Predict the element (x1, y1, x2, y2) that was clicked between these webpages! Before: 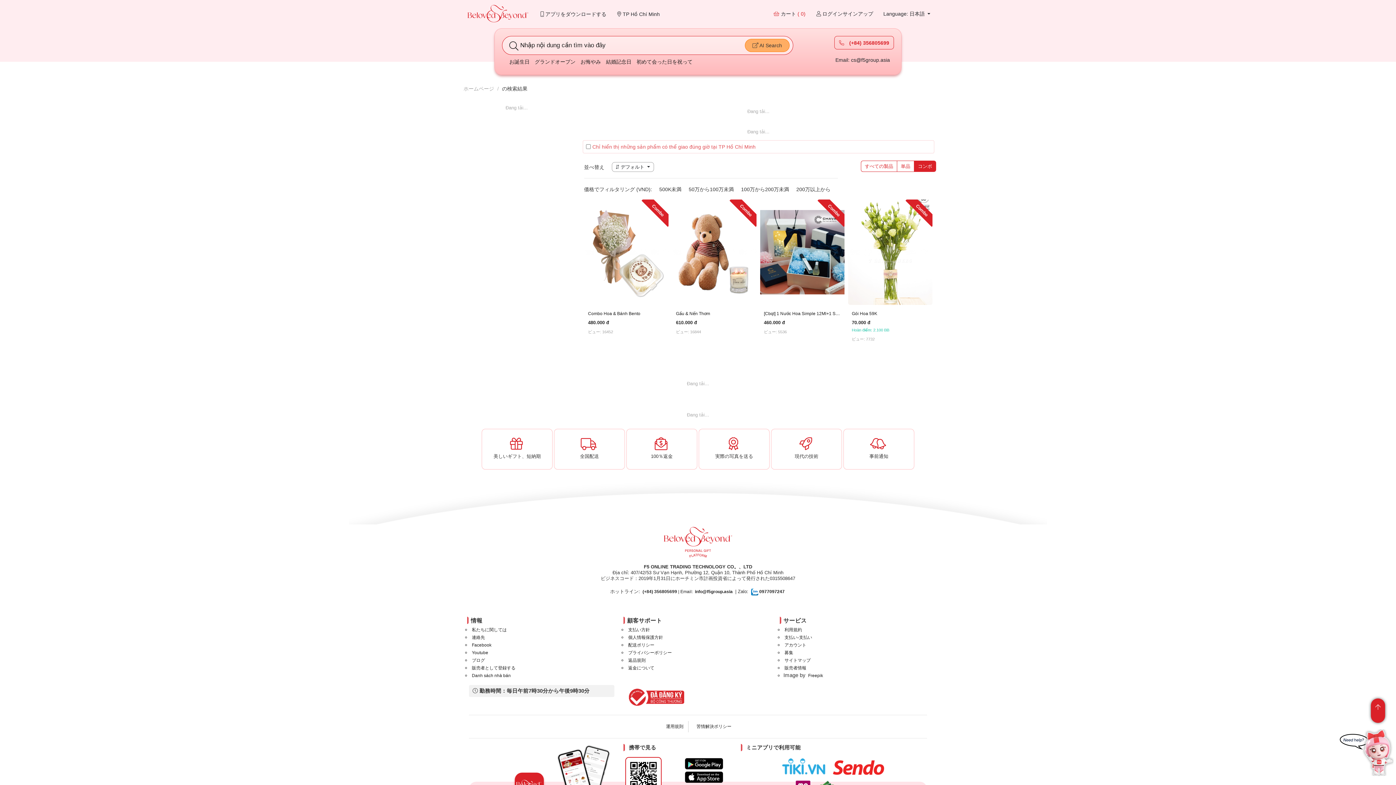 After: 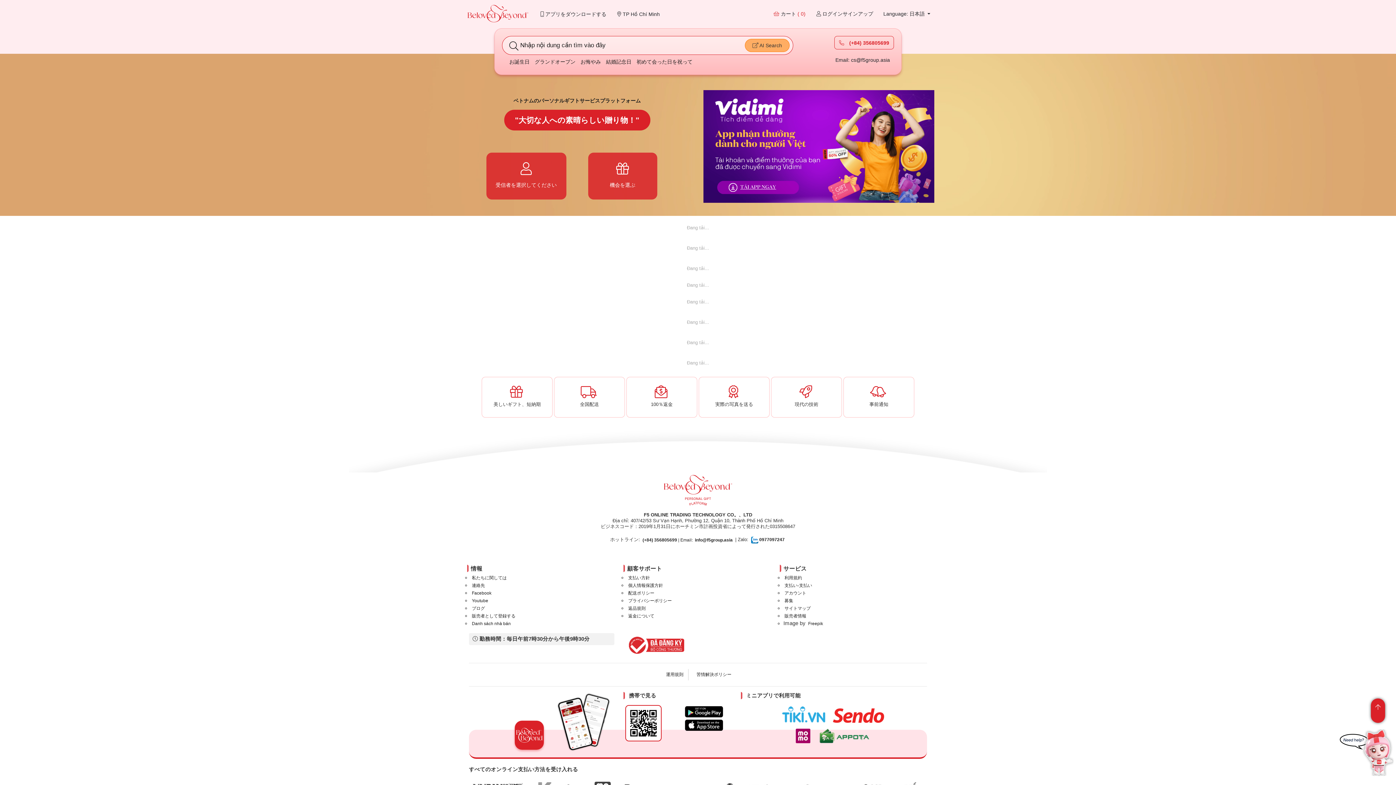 Action: label: ホームページ bbox: (461, 85, 496, 91)